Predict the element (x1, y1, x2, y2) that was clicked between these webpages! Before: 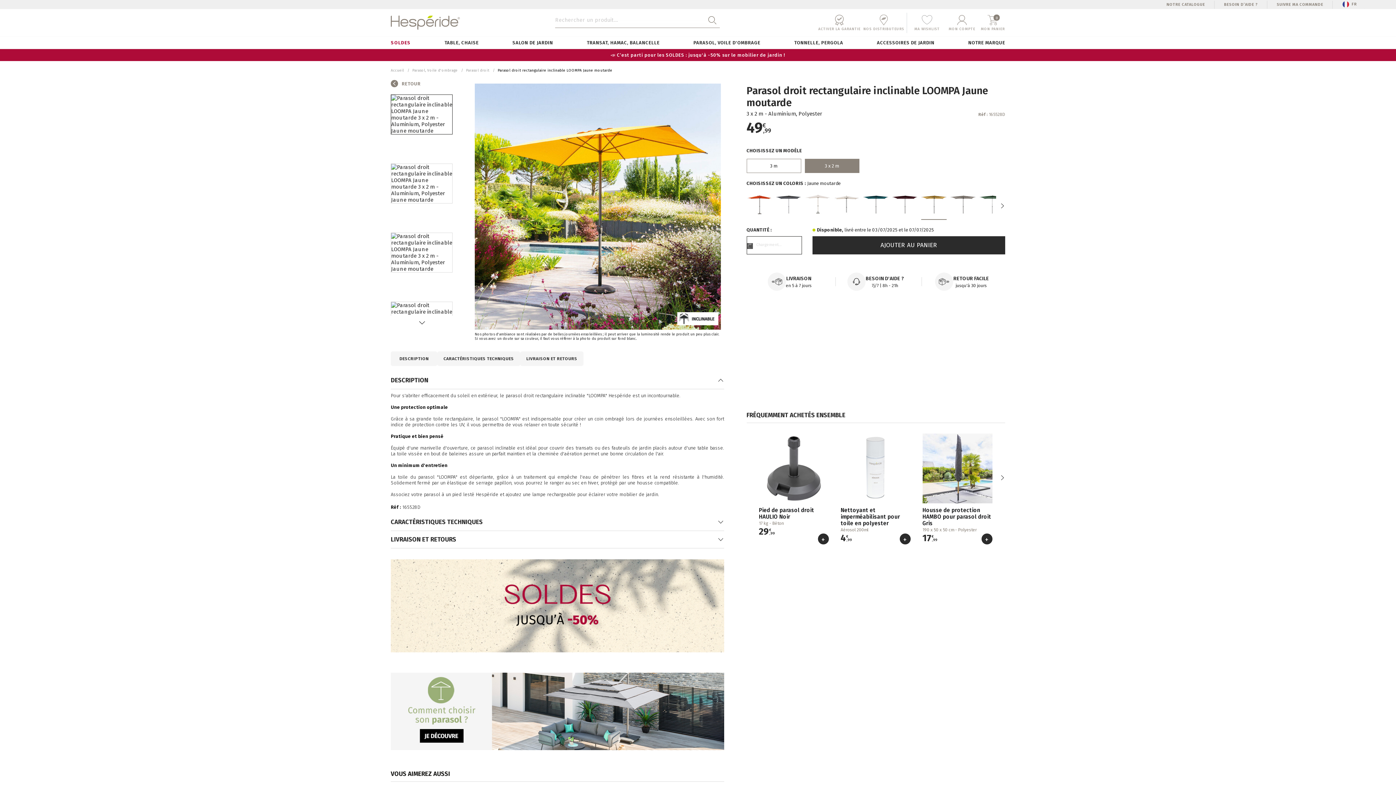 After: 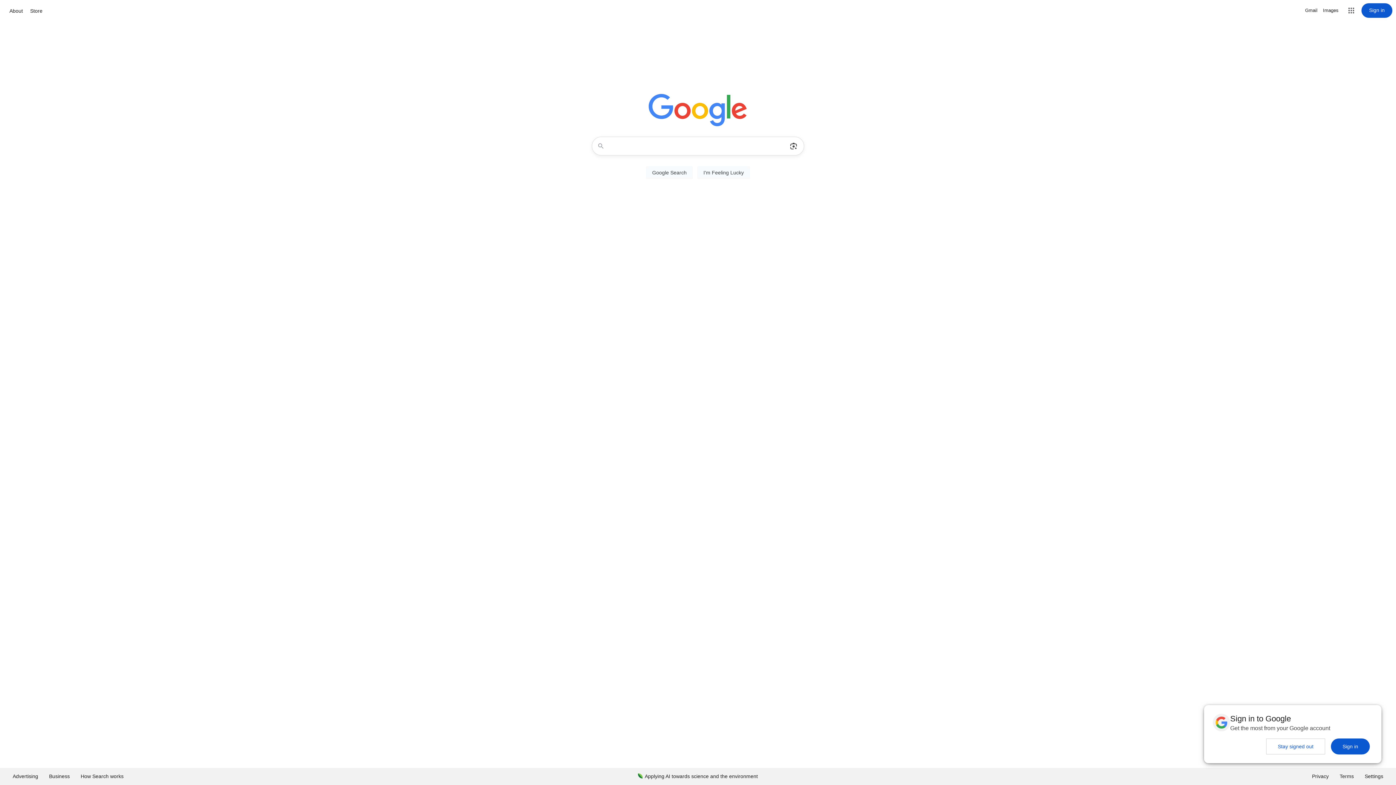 Action: bbox: (390, 673, 724, 679)